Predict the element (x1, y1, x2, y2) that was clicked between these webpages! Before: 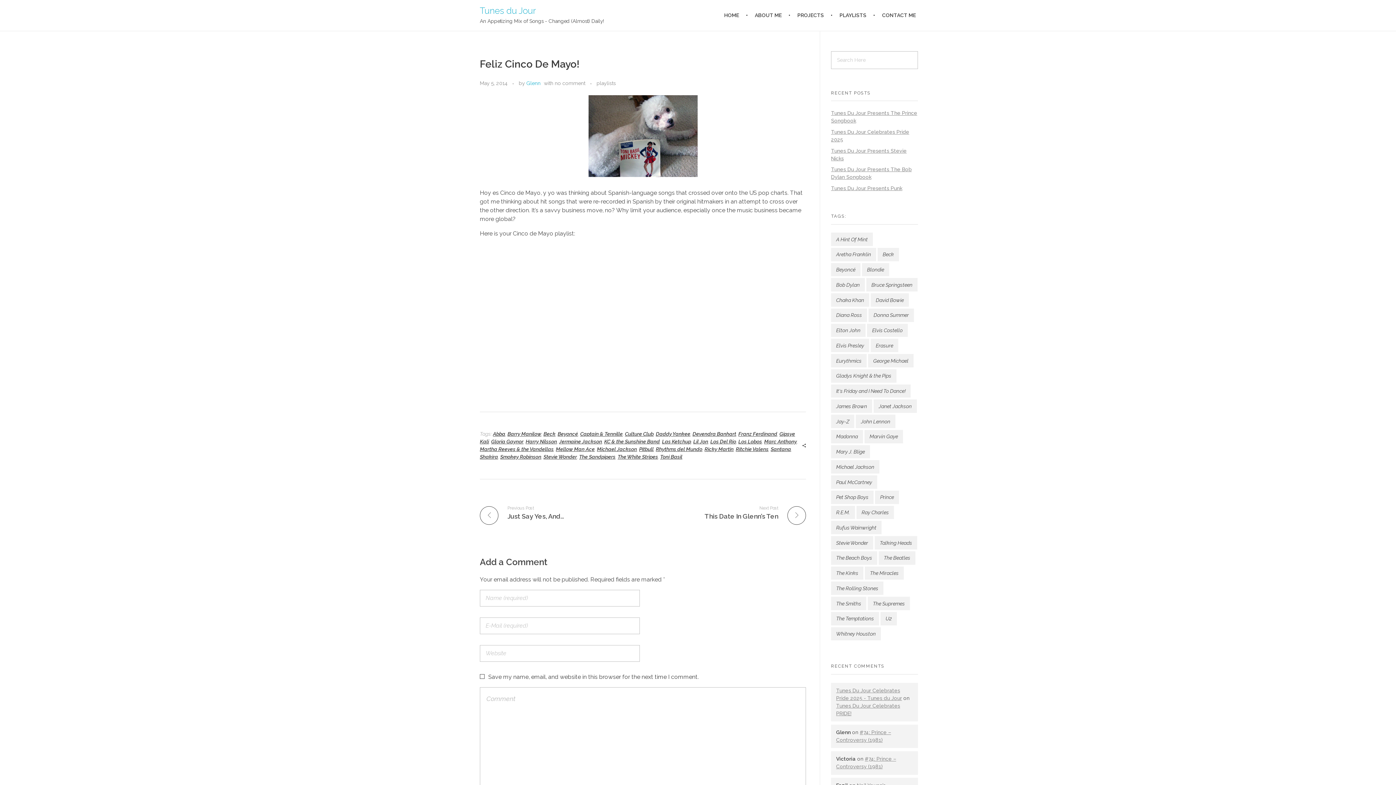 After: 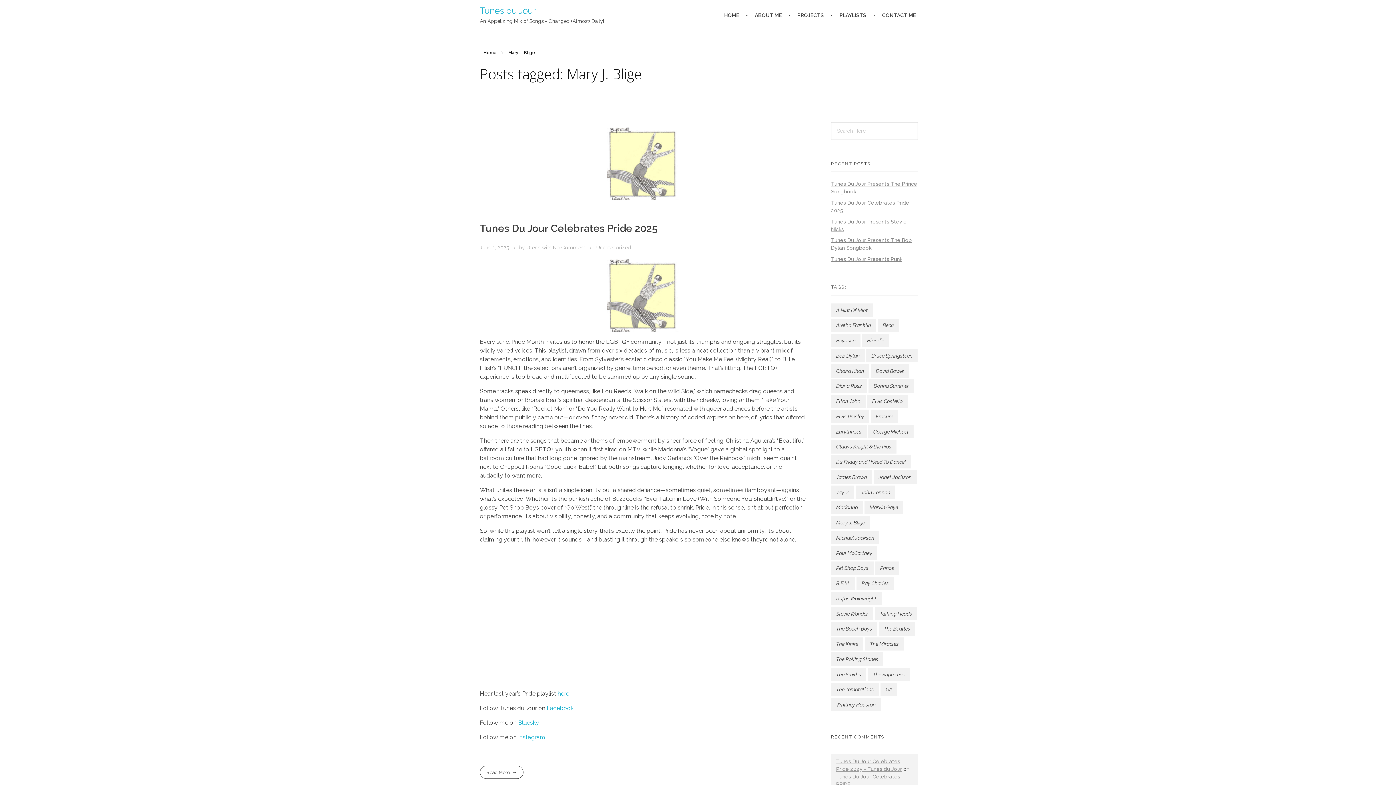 Action: bbox: (831, 445, 870, 458) label: Mary J. Blige (101 items)